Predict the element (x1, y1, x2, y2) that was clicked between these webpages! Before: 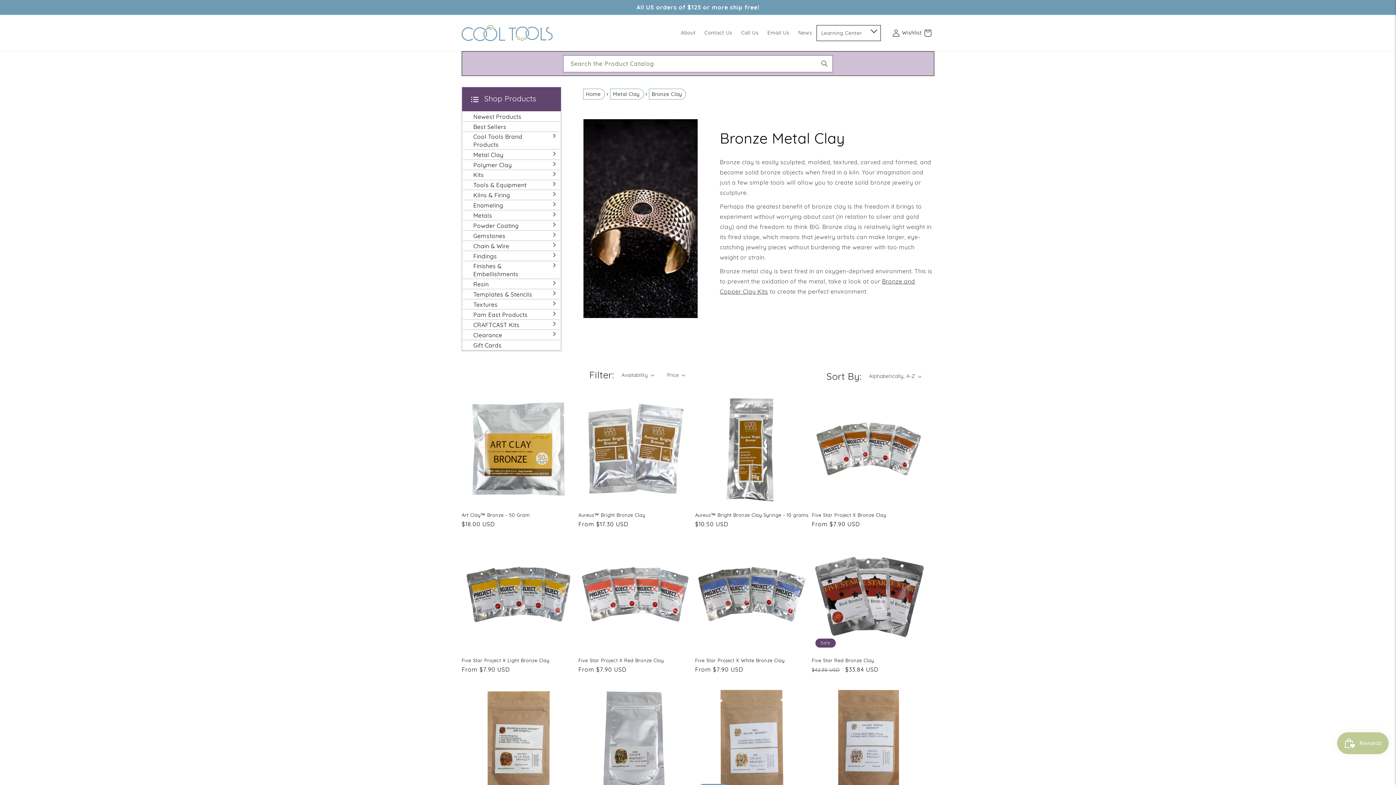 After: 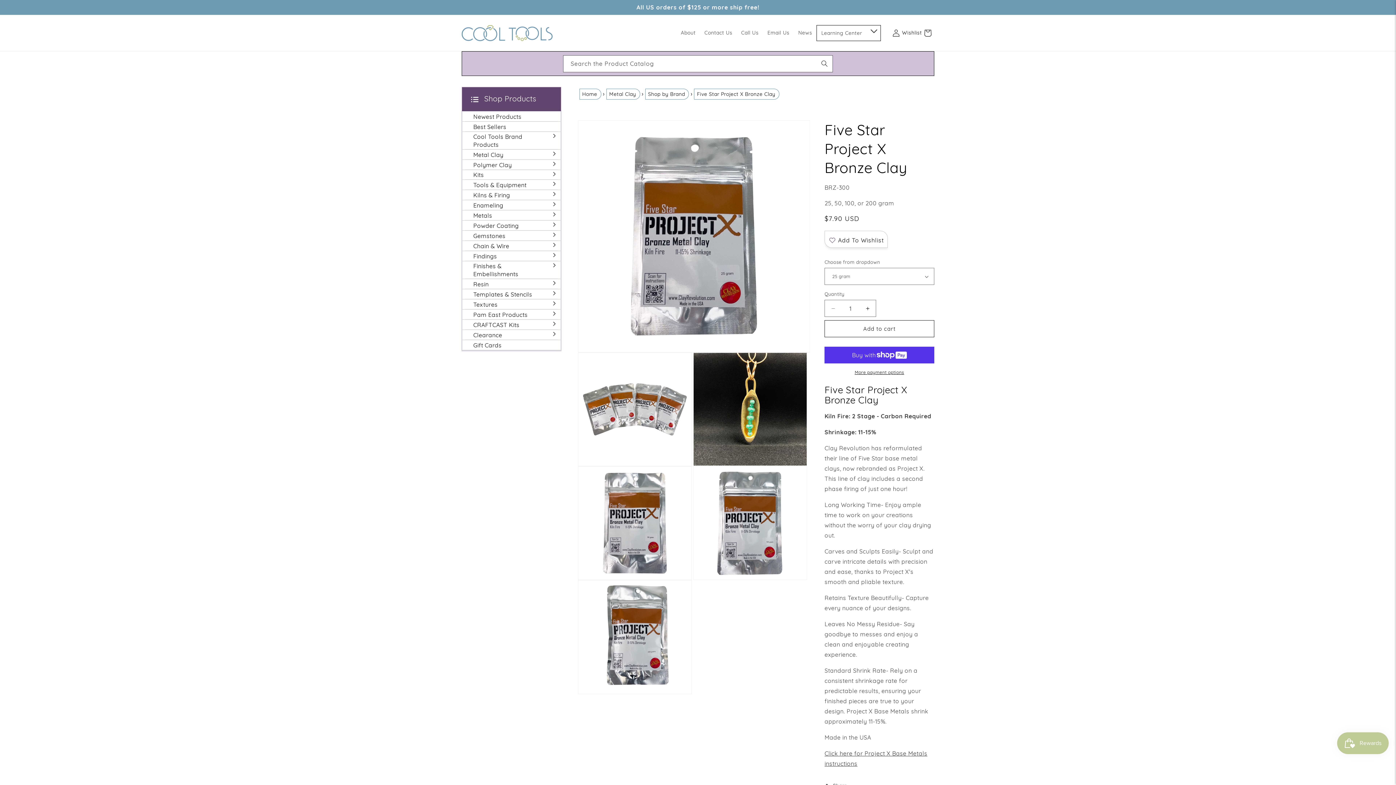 Action: bbox: (812, 512, 925, 518) label: Five Star Project X Bronze Clay